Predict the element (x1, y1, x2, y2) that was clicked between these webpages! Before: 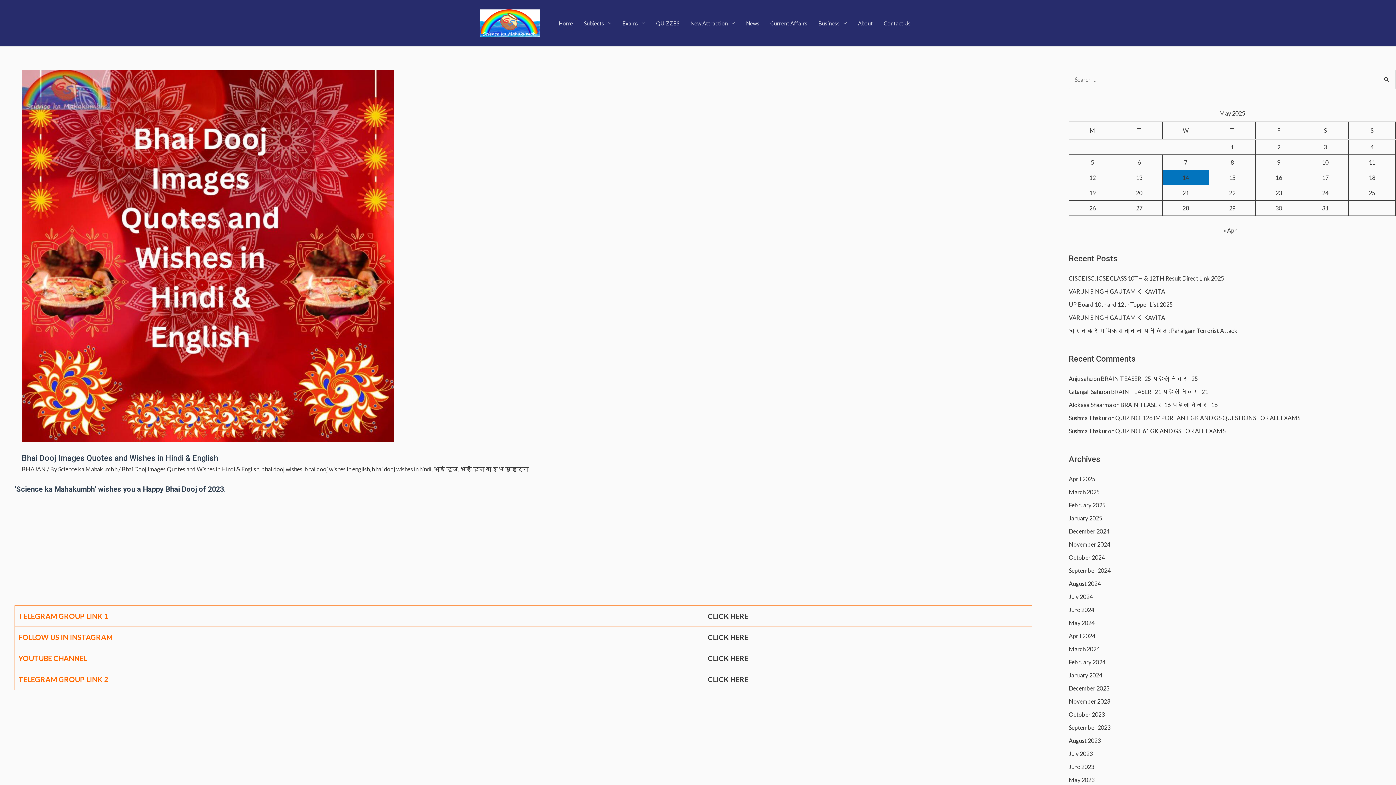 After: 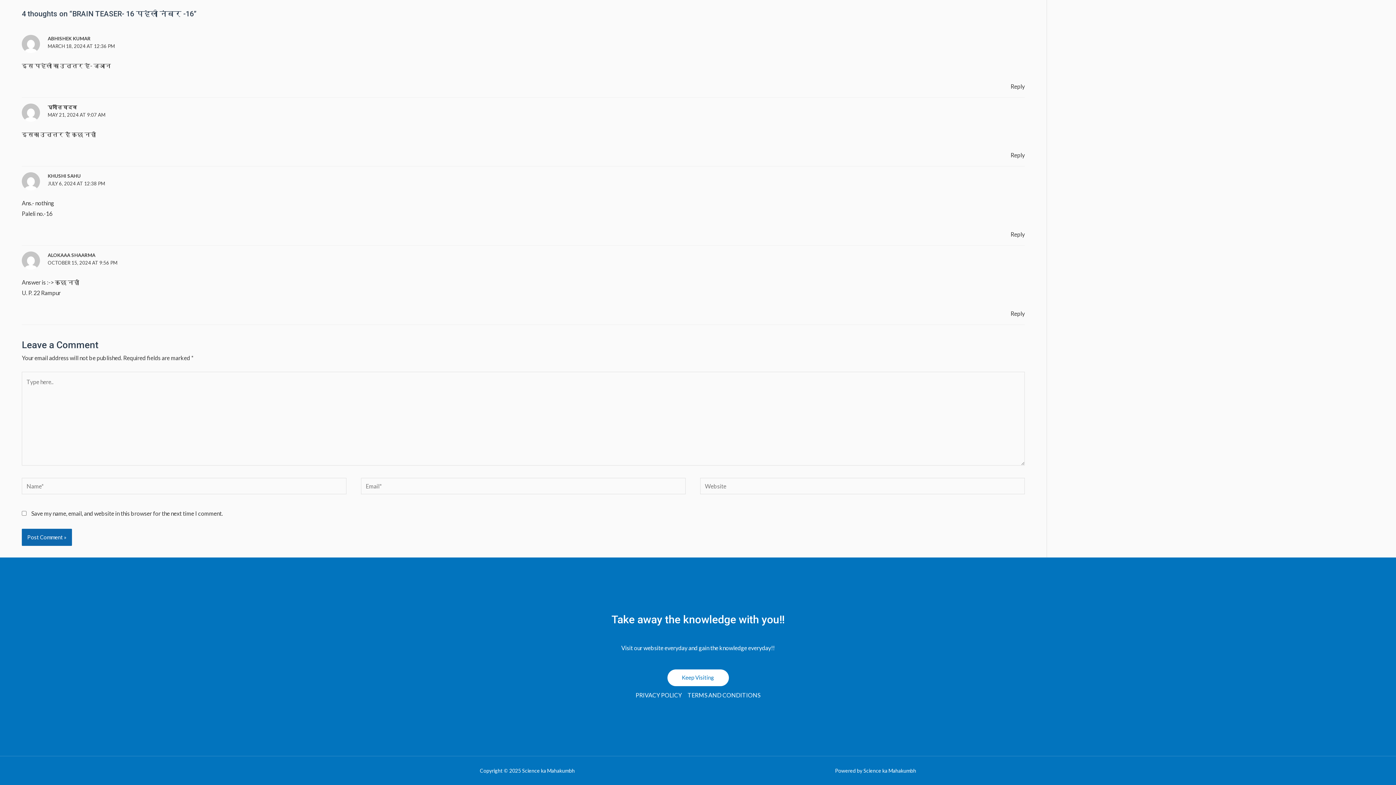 Action: bbox: (1120, 401, 1217, 408) label: BRAIN TEASER- 16 पहेली नंबर -16